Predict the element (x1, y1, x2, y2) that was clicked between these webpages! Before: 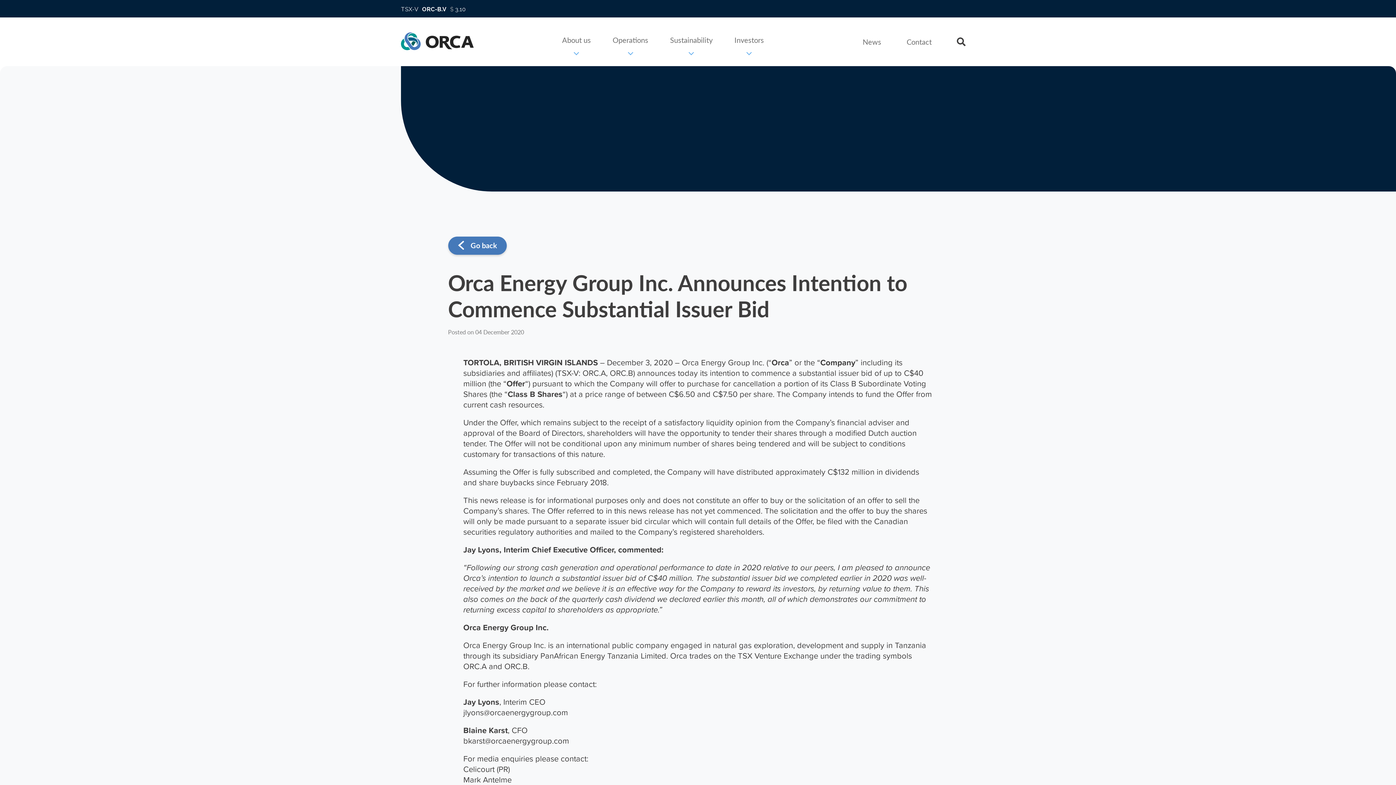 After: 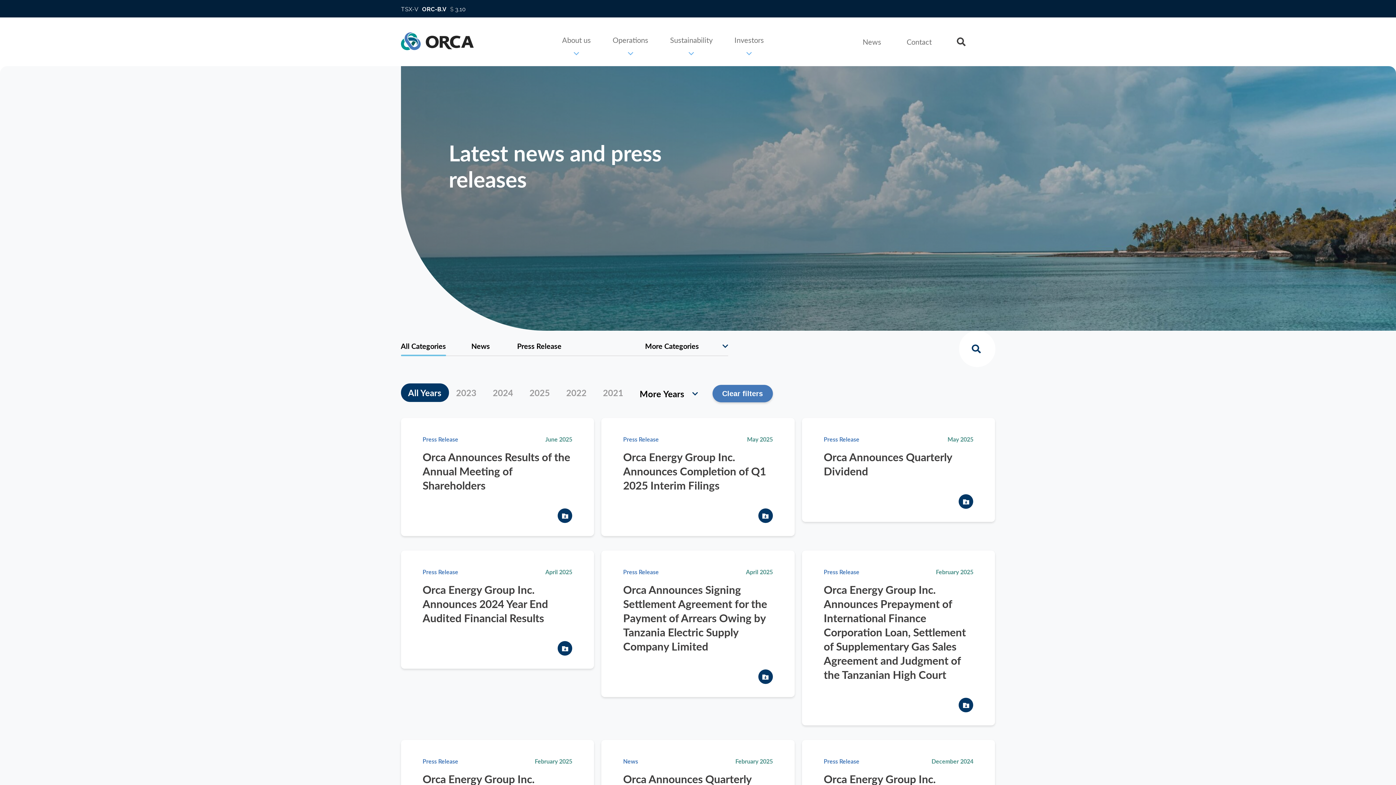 Action: bbox: (852, 34, 891, 50) label: News